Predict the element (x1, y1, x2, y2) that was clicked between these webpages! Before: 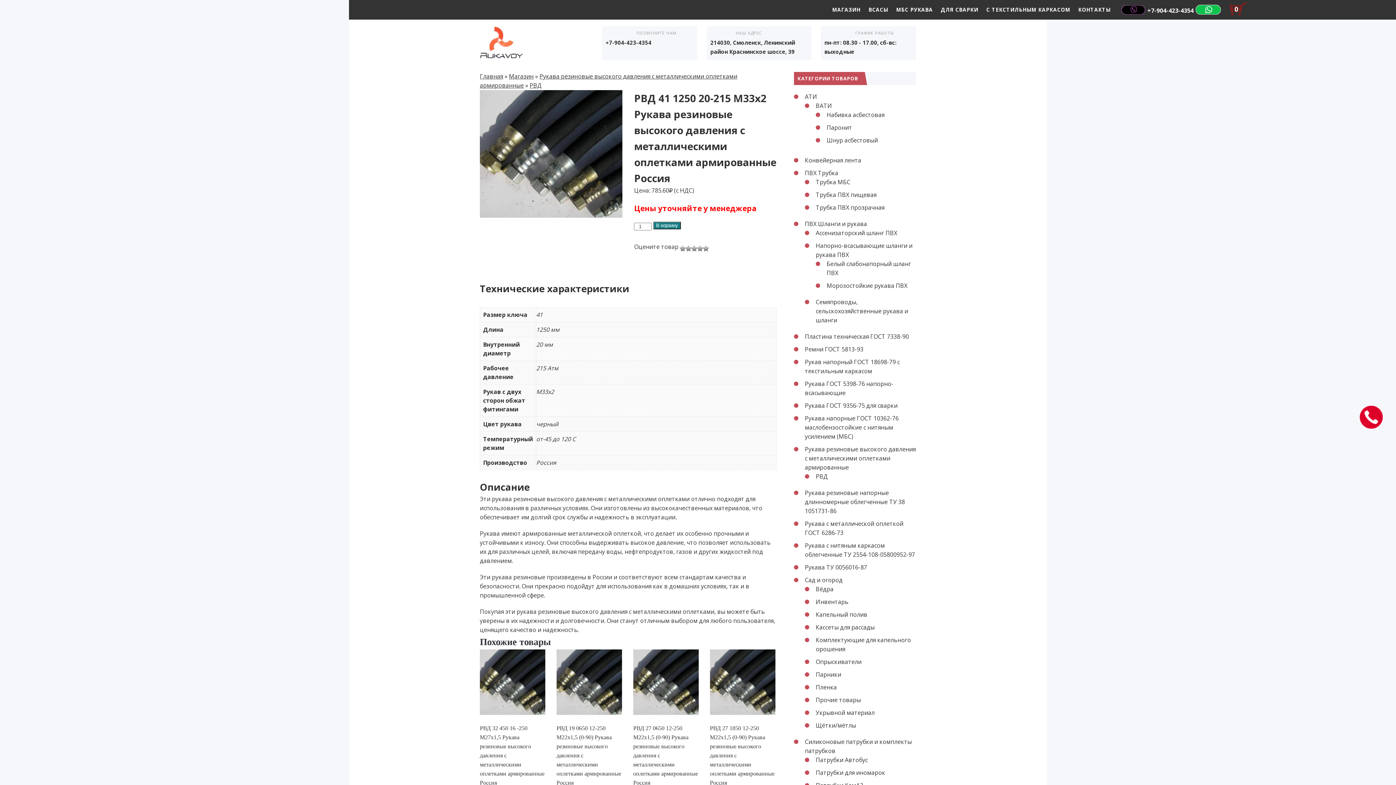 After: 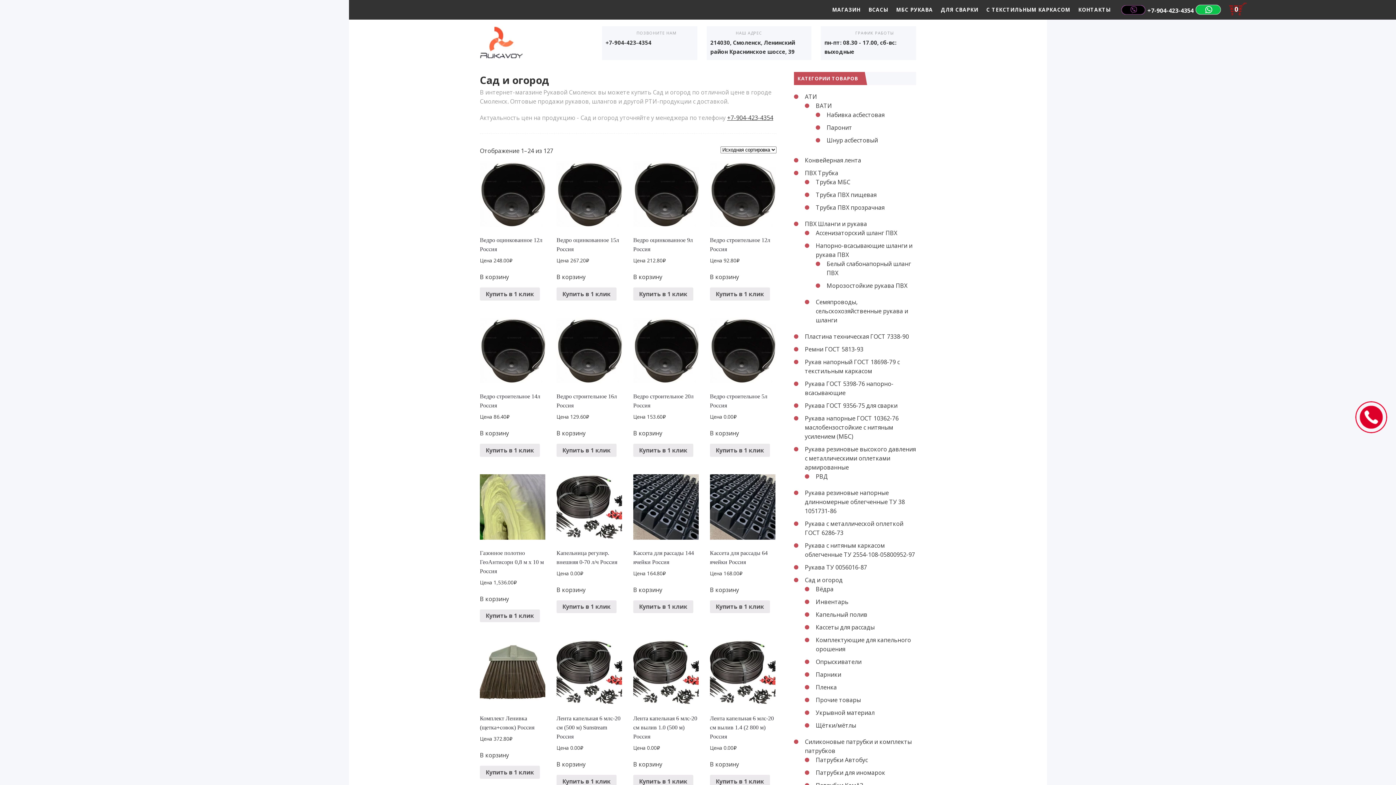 Action: label: Сад и огород bbox: (805, 576, 842, 584)